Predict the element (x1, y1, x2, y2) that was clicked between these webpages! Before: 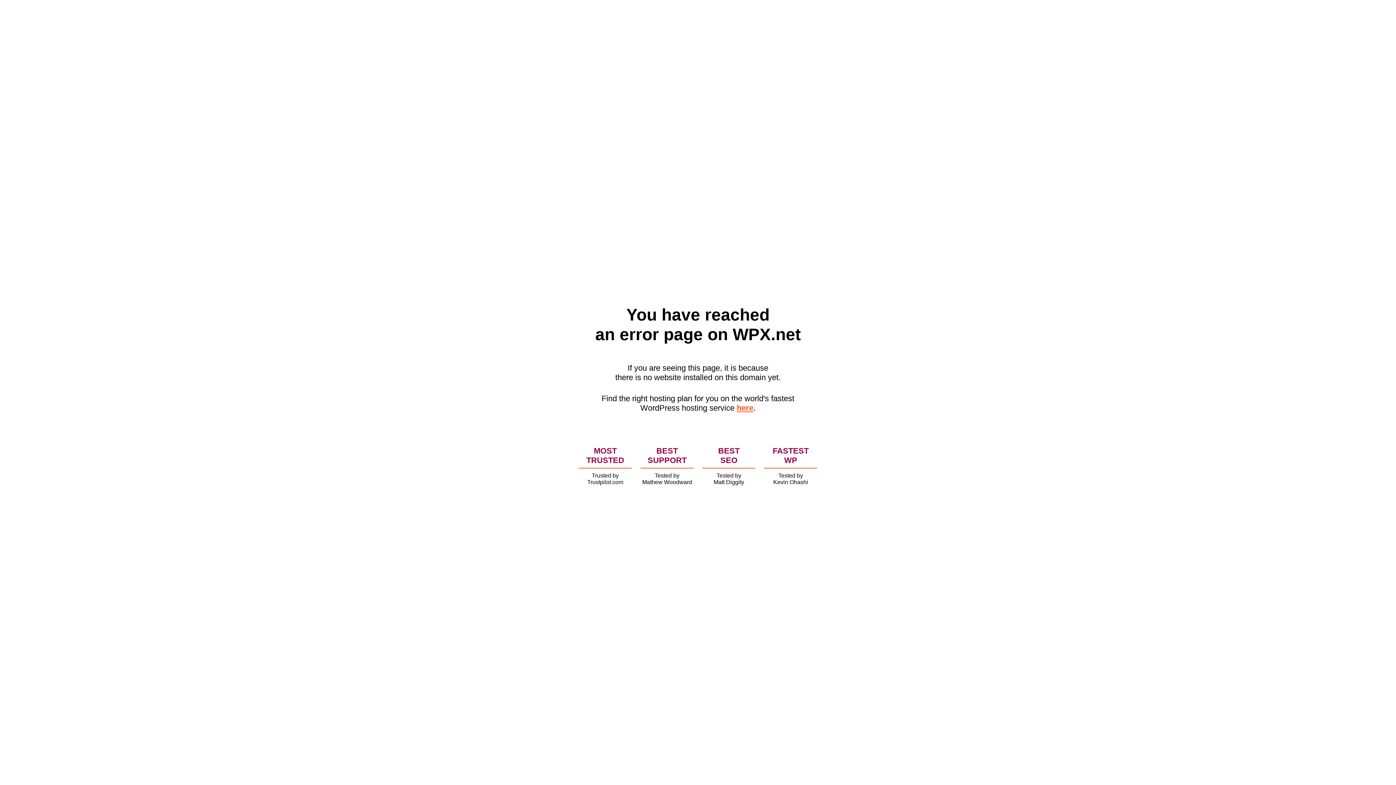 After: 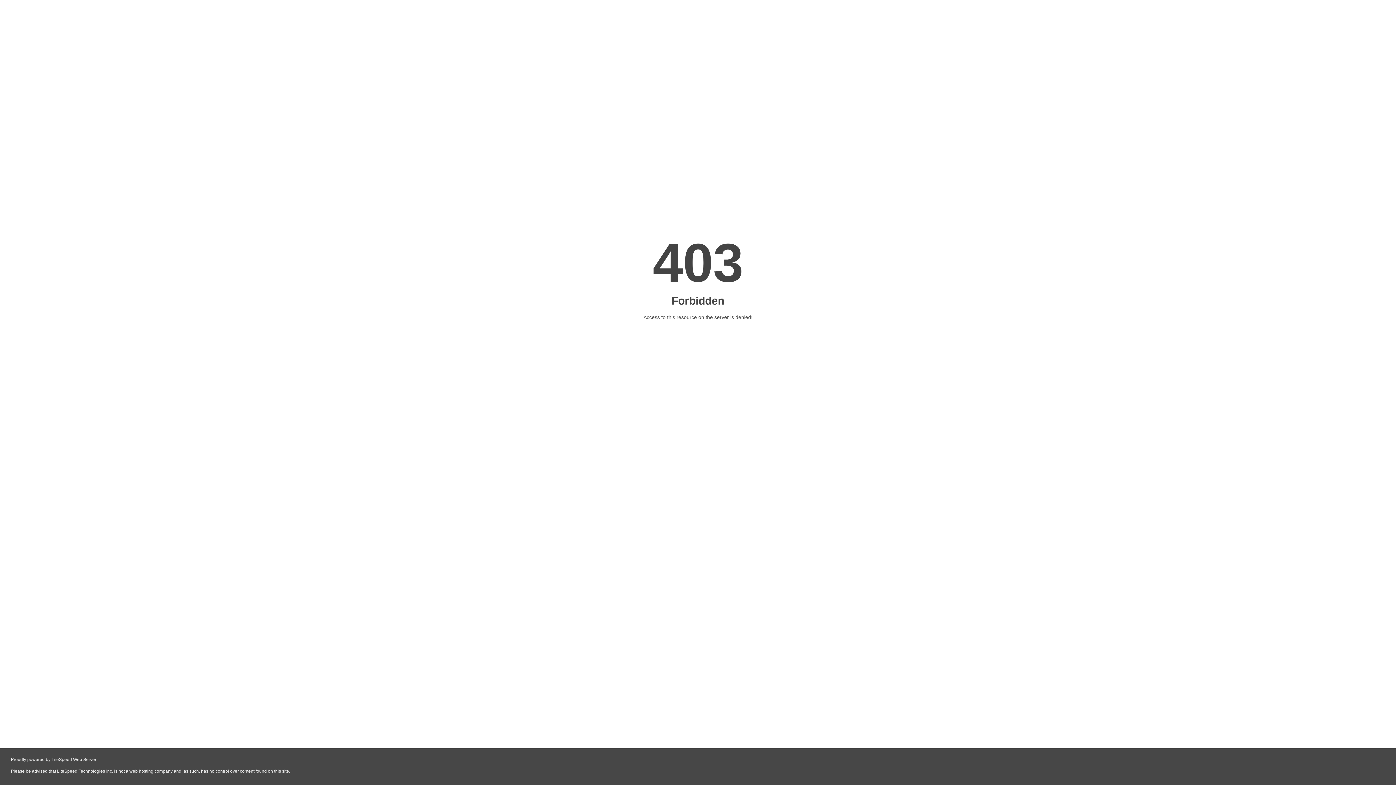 Action: label: here bbox: (736, 403, 753, 412)